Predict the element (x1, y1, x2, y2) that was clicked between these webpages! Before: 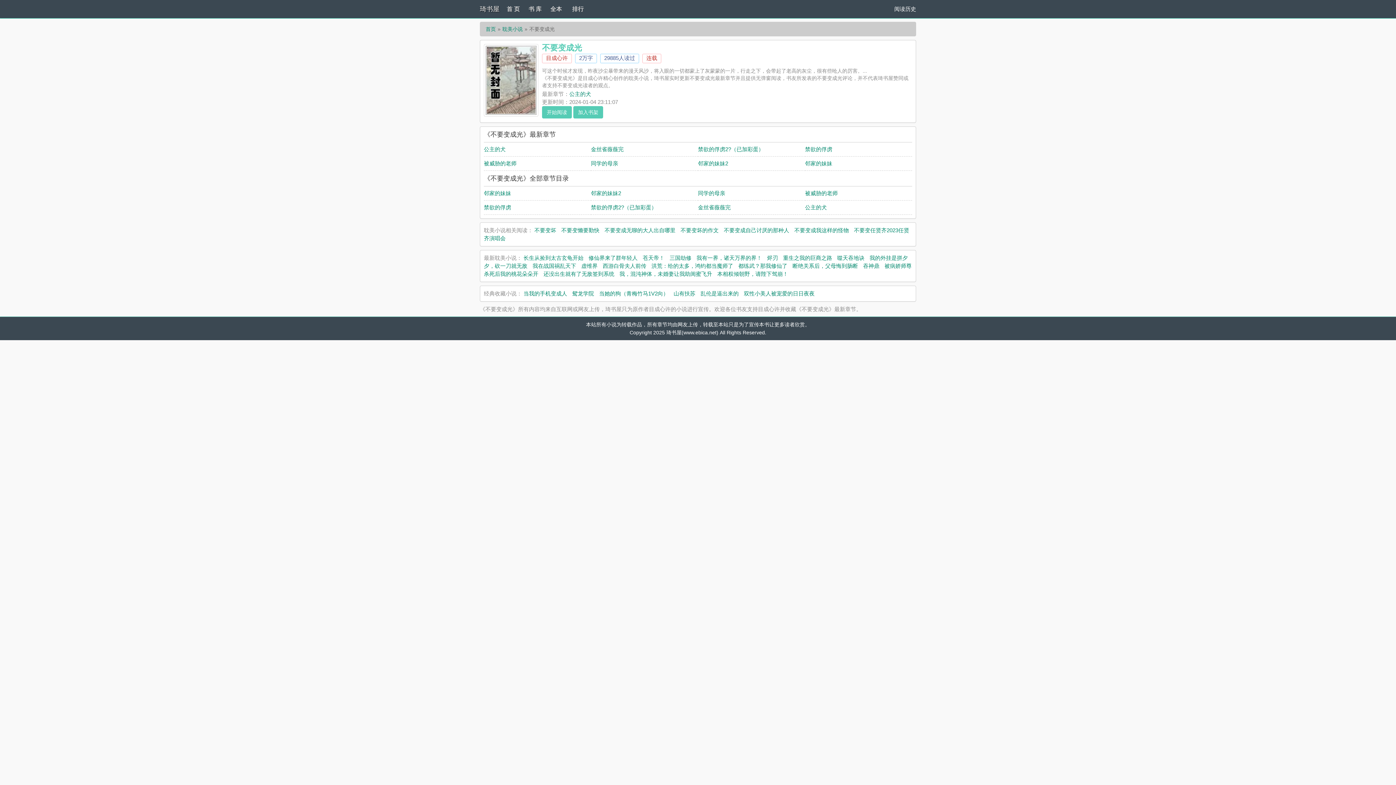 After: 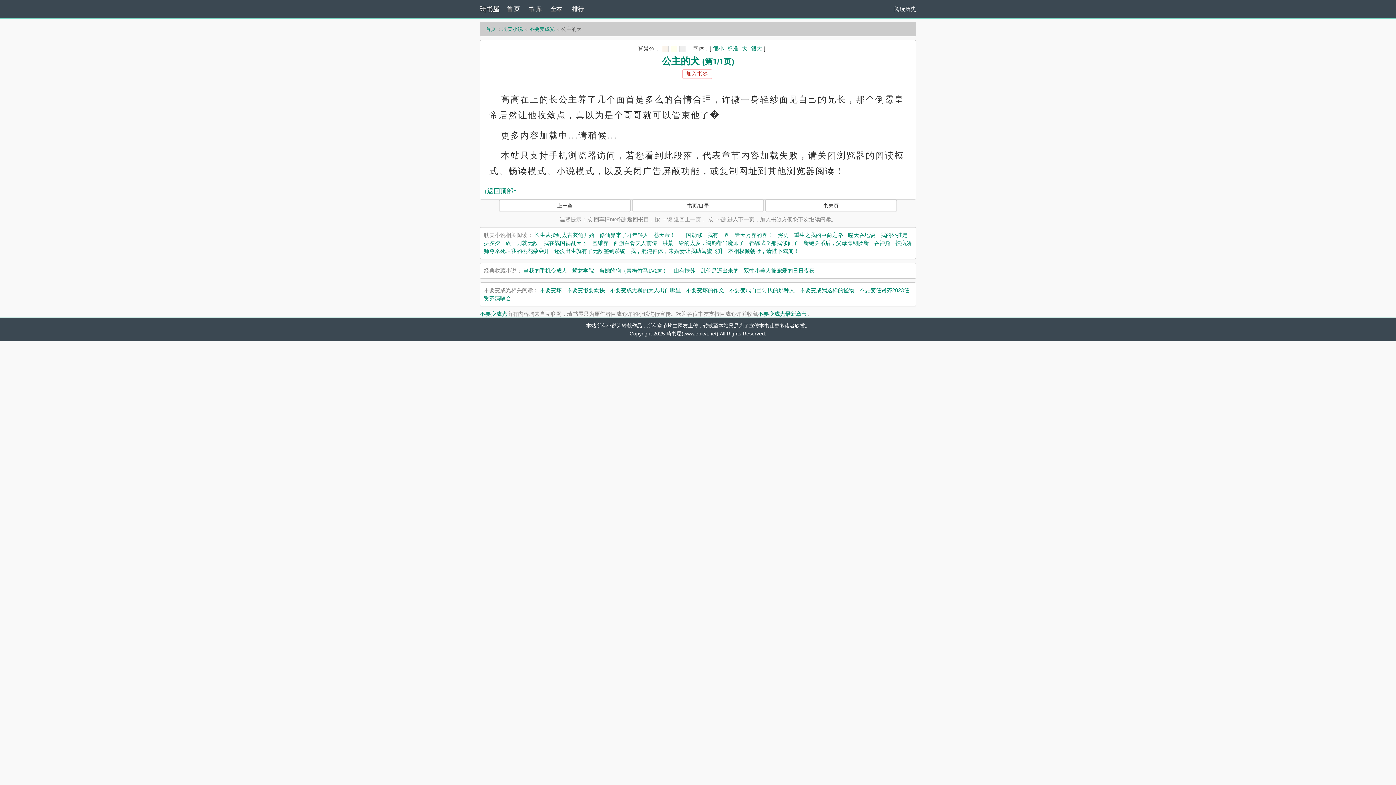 Action: label: 公主的犬 bbox: (484, 146, 505, 152)